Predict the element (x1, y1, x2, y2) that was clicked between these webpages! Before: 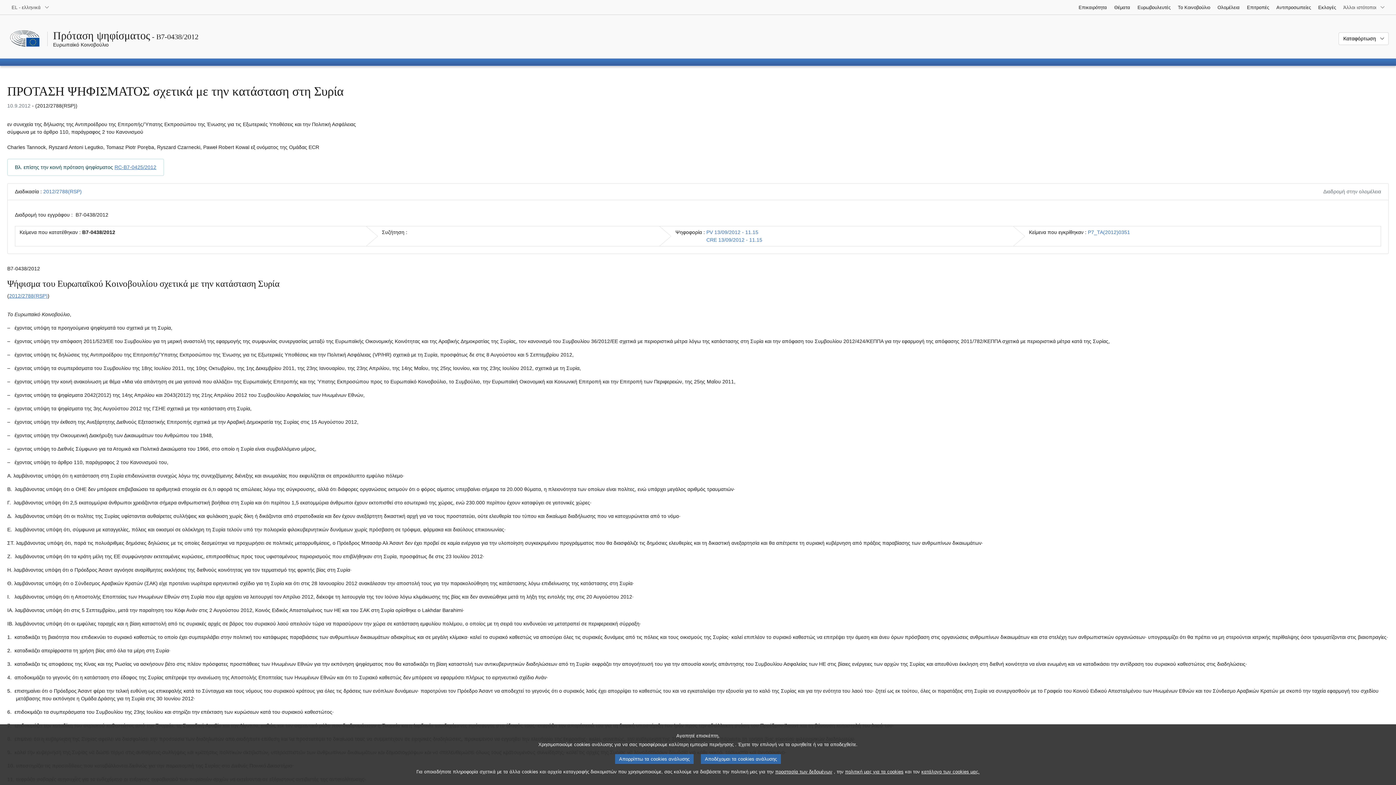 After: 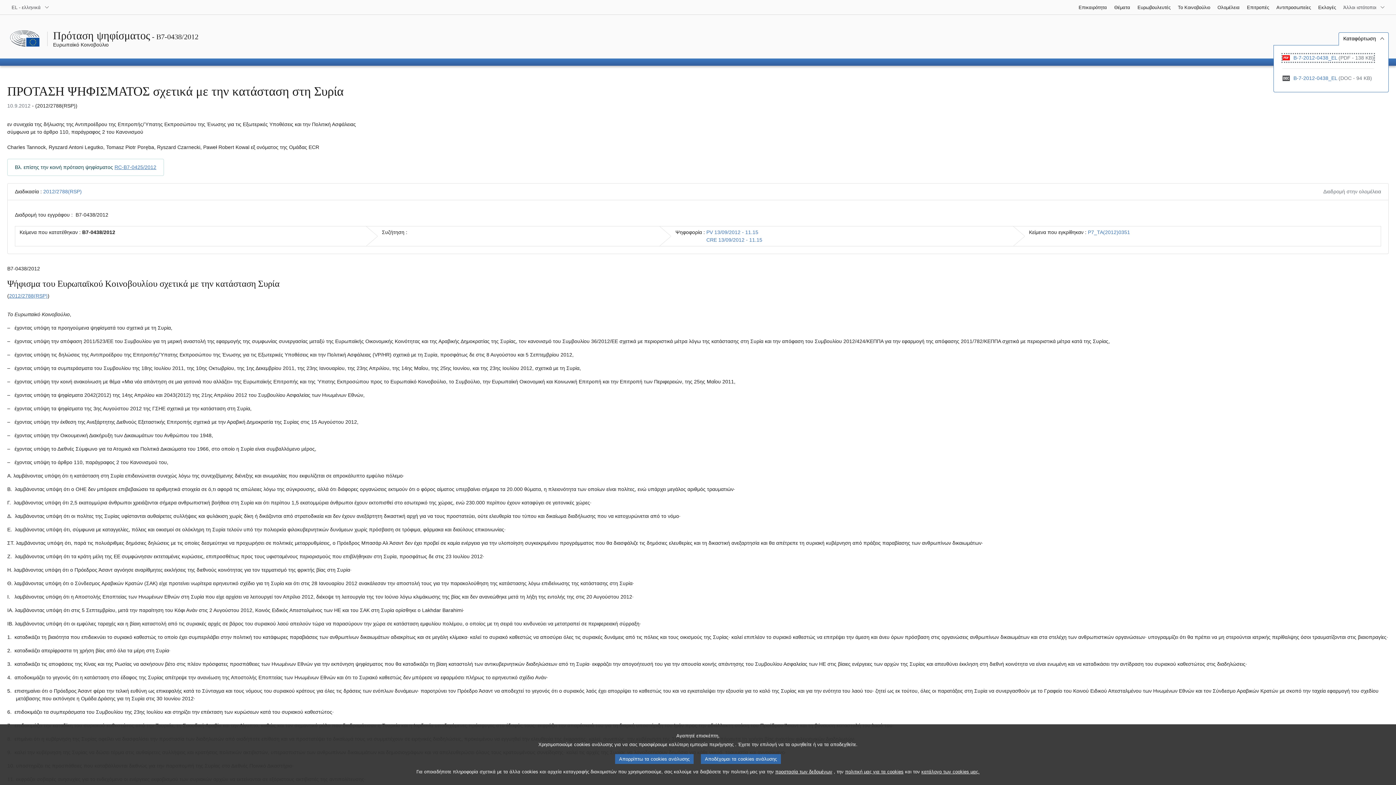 Action: label: Καταφόρτωση bbox: (1338, 32, 1389, 44)